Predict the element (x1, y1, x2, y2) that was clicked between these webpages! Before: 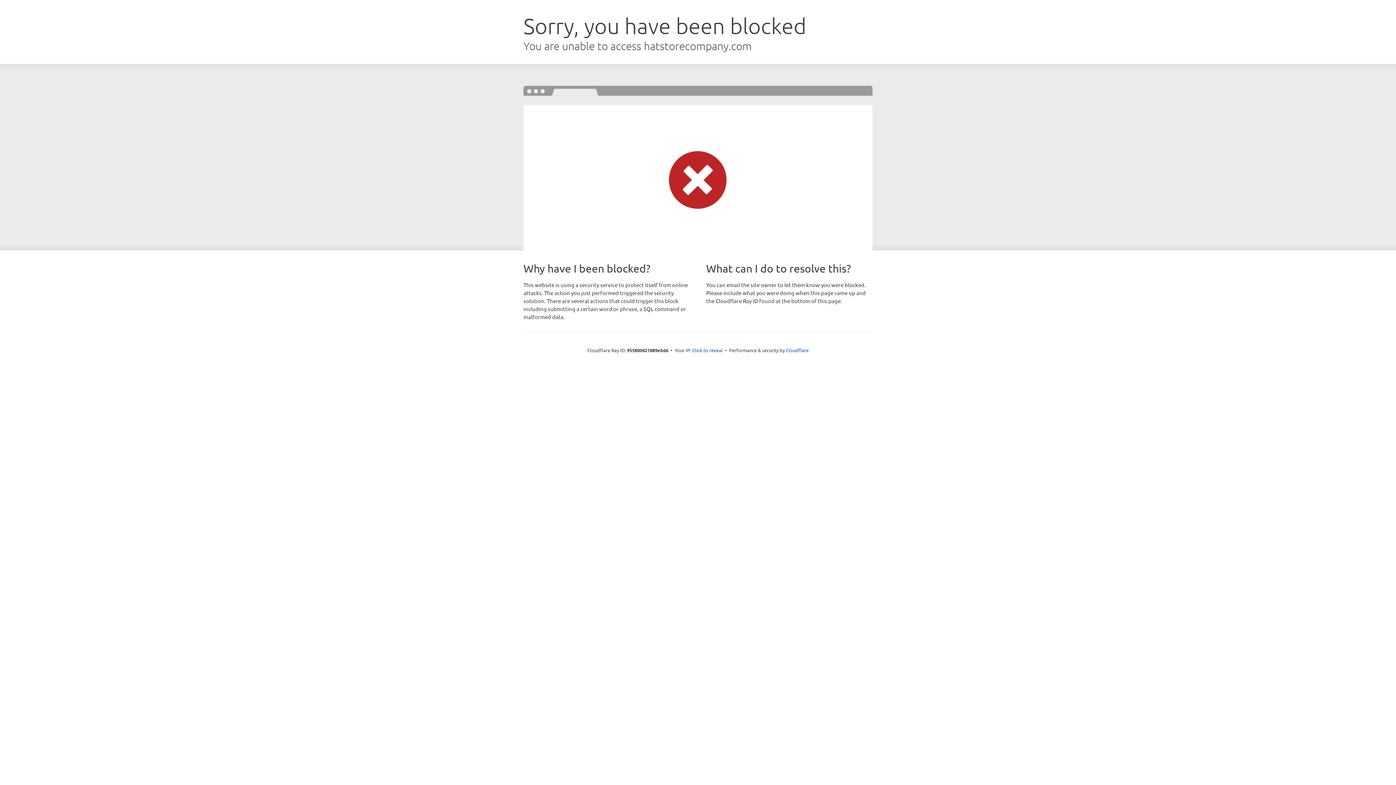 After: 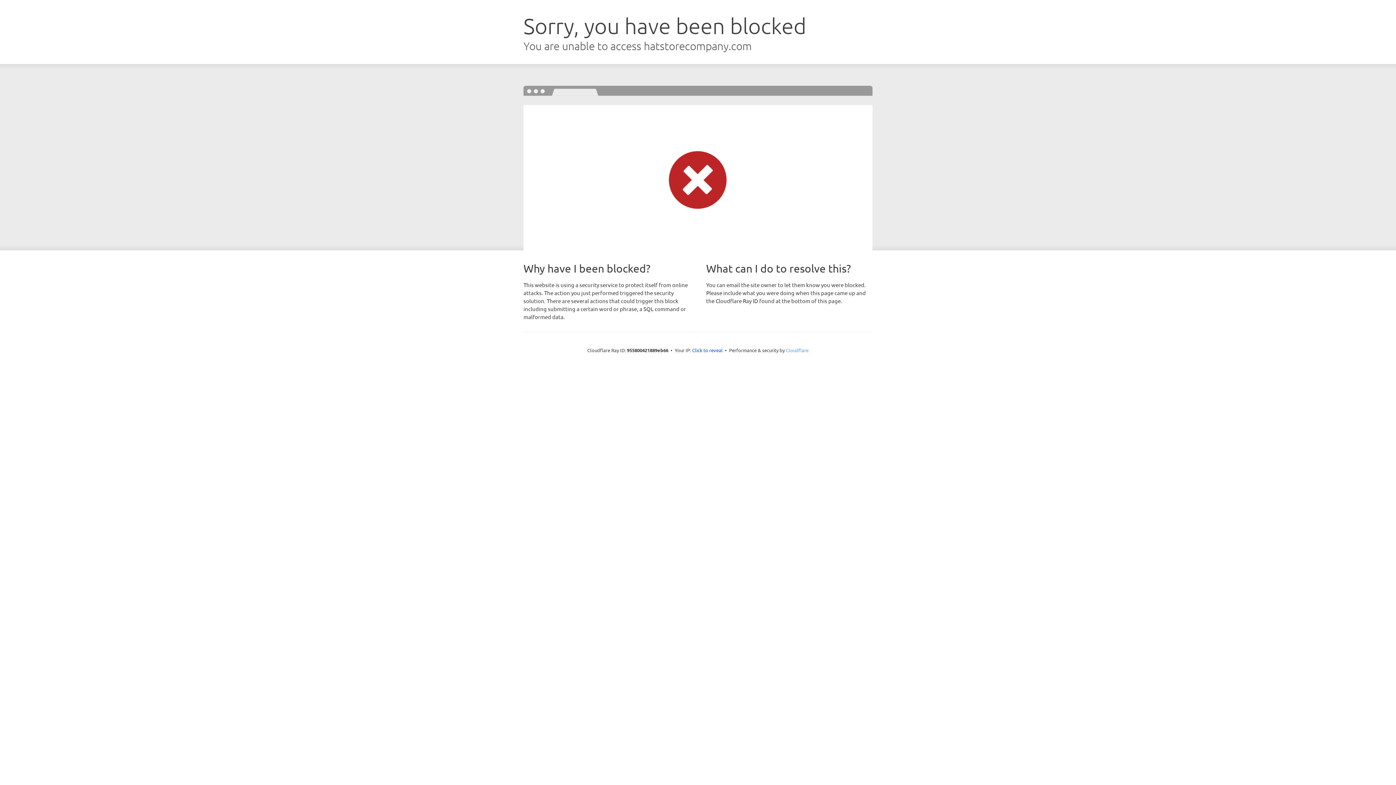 Action: label: Cloudflare bbox: (786, 347, 808, 353)